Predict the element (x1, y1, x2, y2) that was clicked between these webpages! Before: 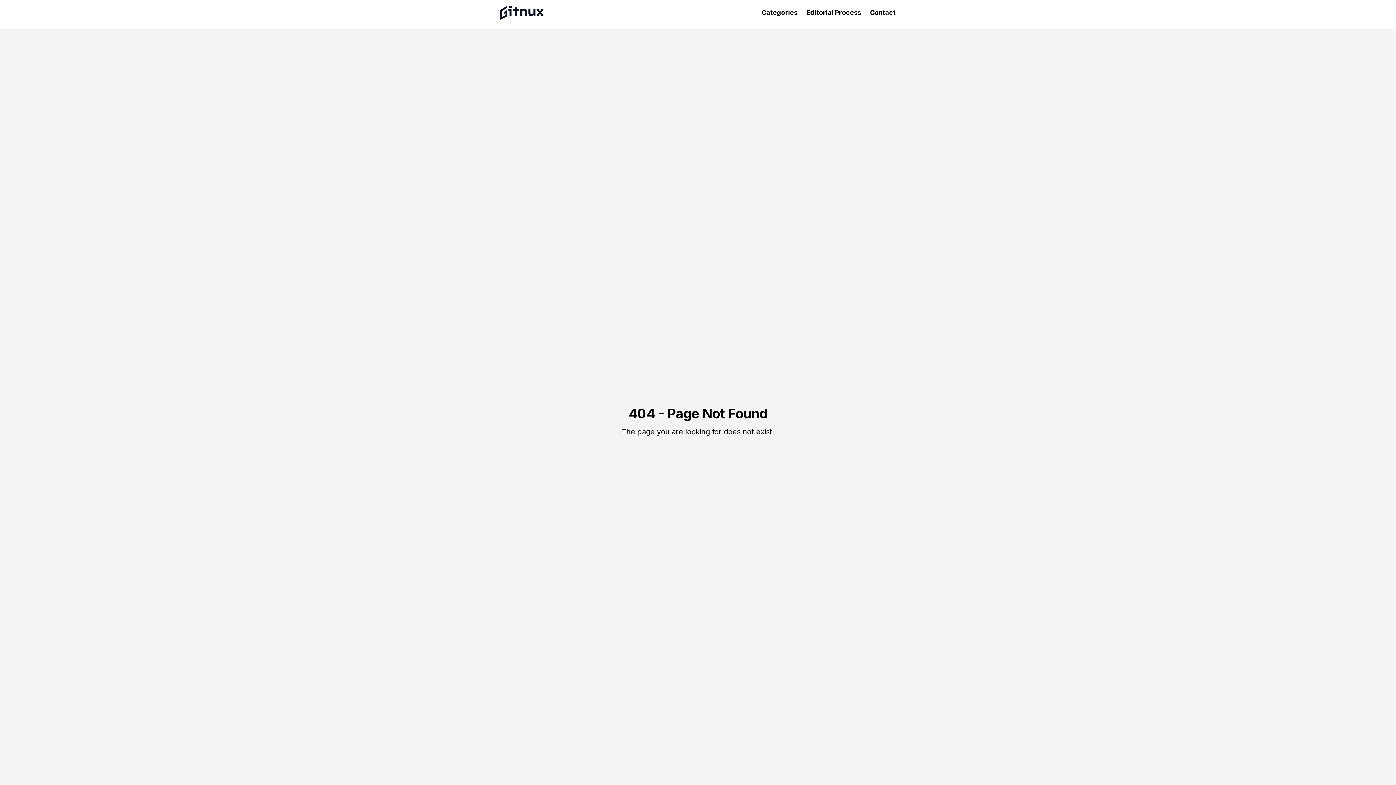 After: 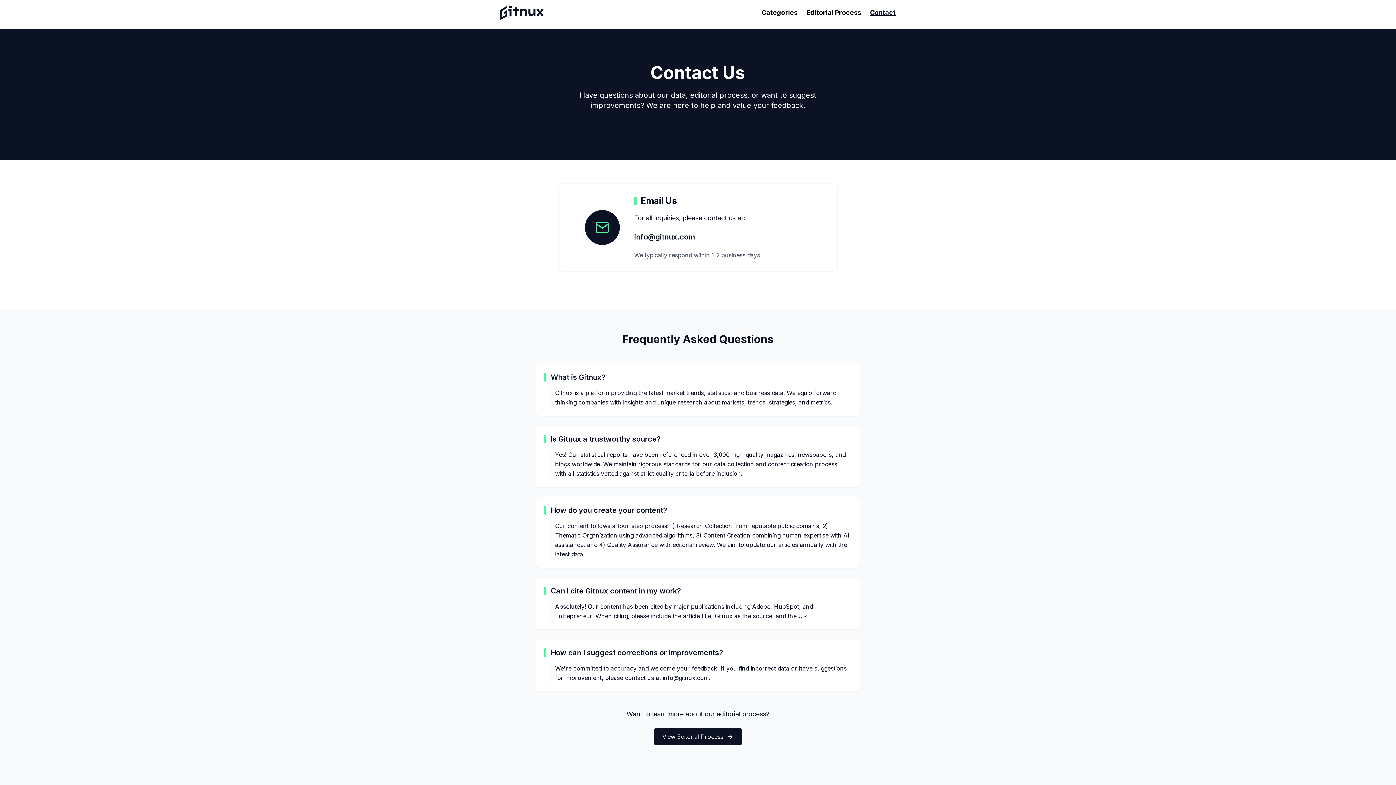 Action: label: Contact bbox: (870, 8, 896, 16)